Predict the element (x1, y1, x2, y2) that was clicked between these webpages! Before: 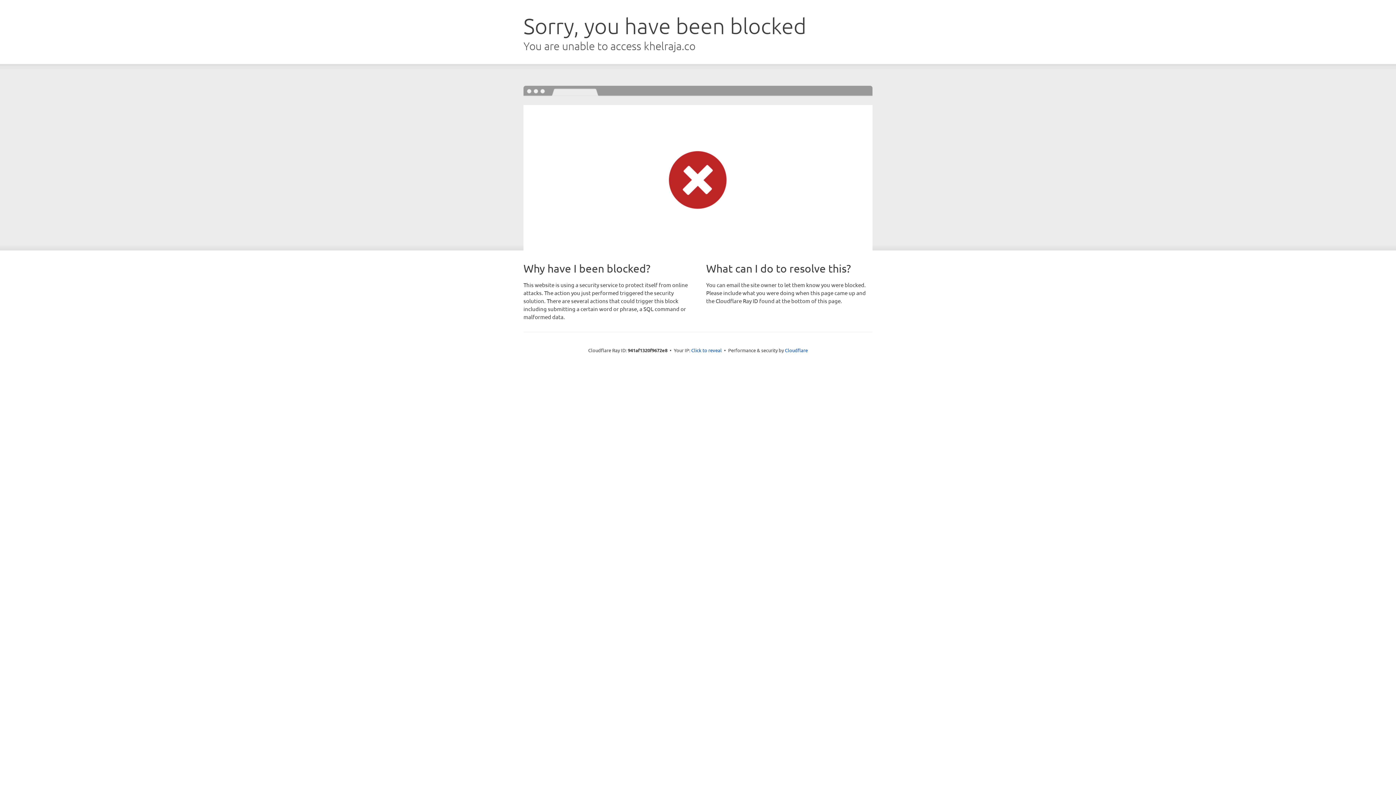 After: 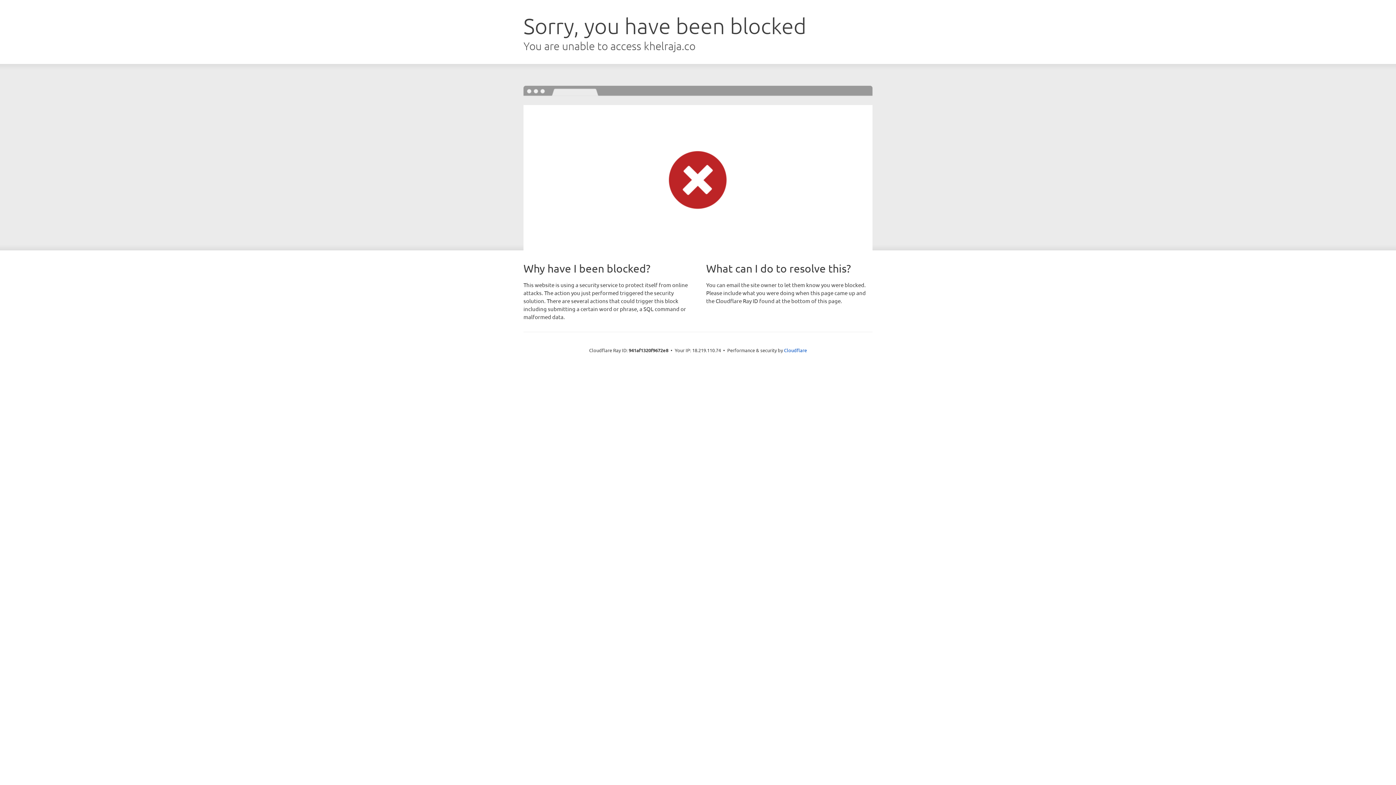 Action: bbox: (691, 346, 722, 353) label: Click to reveal